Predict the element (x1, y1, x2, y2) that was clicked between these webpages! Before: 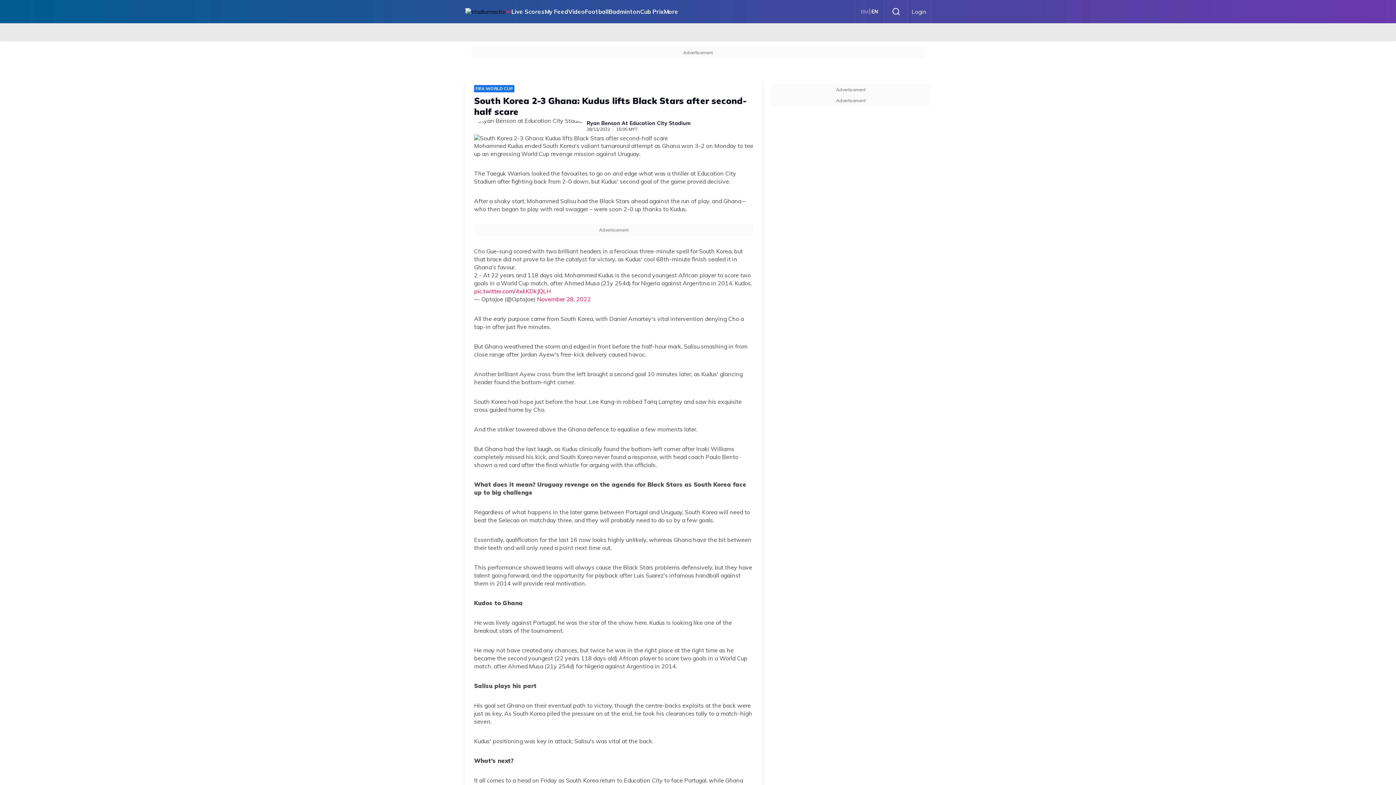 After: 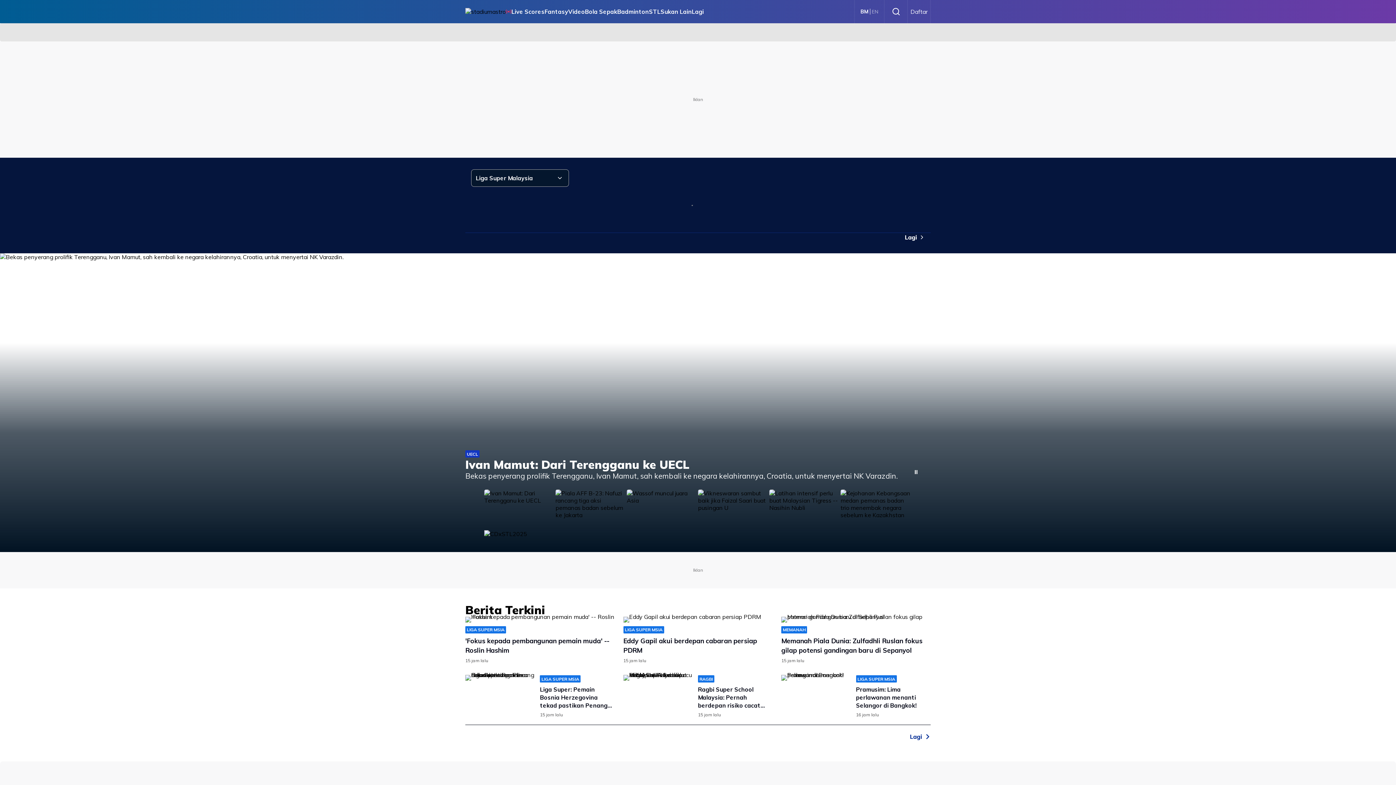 Action: label: BM
EN bbox: (855, 0, 884, 23)